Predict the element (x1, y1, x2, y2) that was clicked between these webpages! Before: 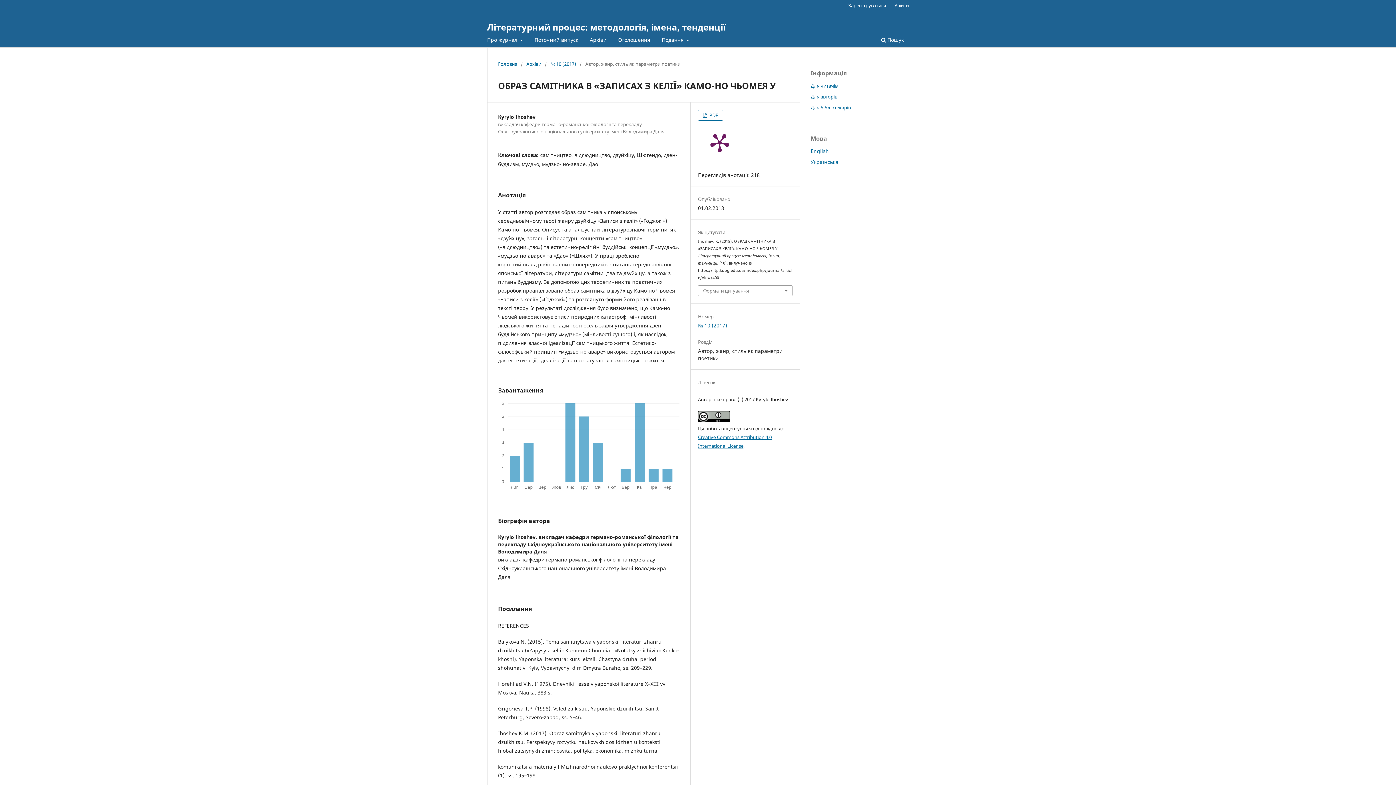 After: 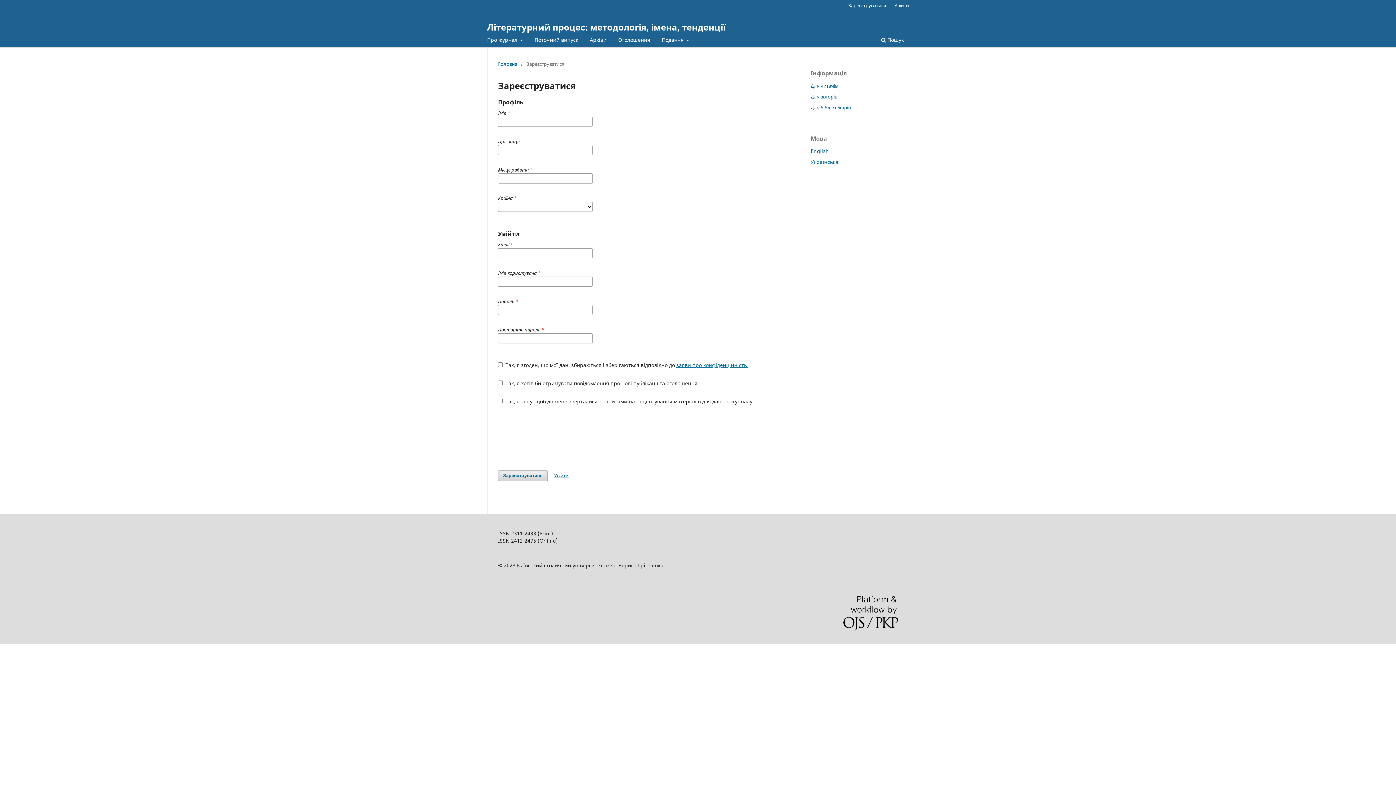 Action: bbox: (844, 0, 889, 10) label: Зареєструватися